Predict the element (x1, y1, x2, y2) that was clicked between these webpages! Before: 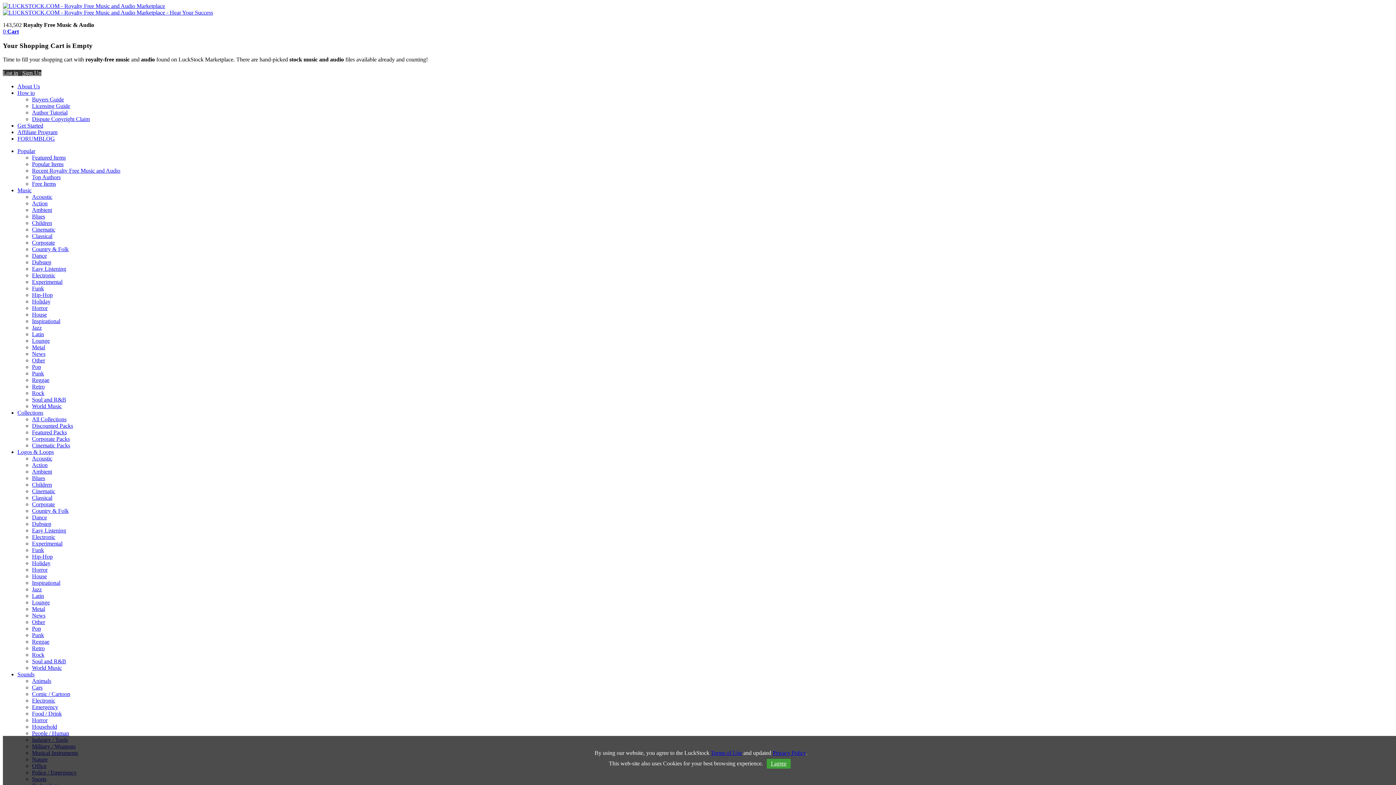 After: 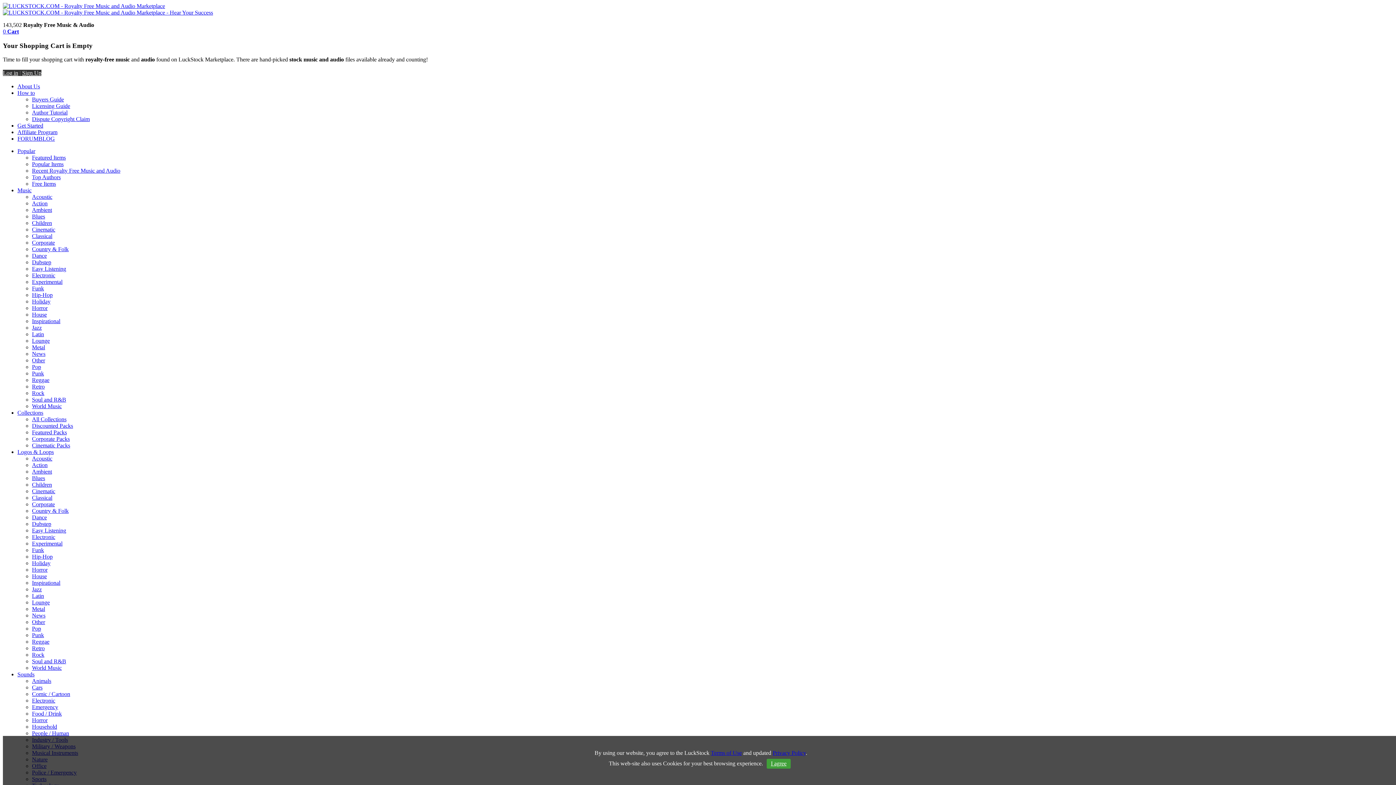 Action: bbox: (32, 521, 51, 527) label: Dubstep